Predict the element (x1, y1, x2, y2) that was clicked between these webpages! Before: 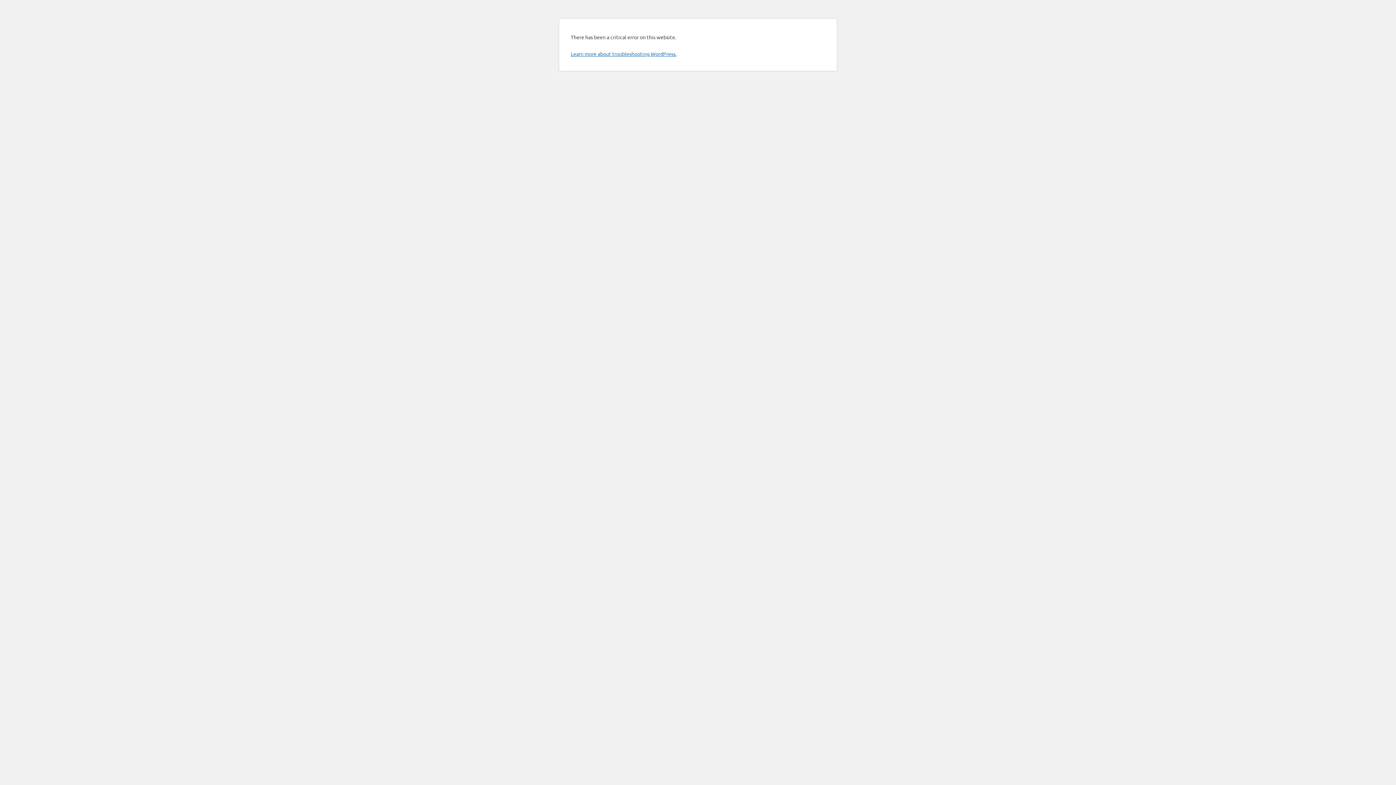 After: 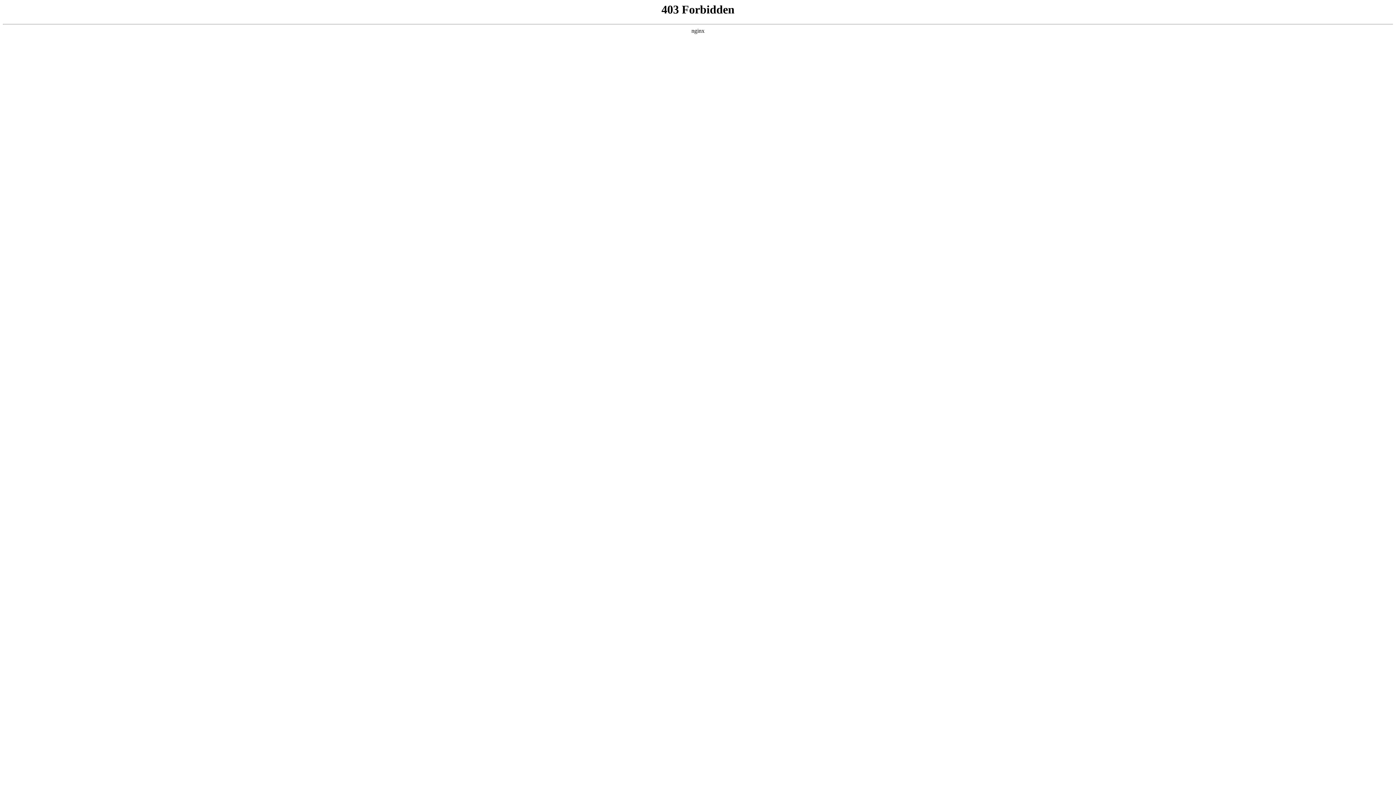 Action: bbox: (570, 50, 676, 57) label: Learn more about troubleshooting WordPress.